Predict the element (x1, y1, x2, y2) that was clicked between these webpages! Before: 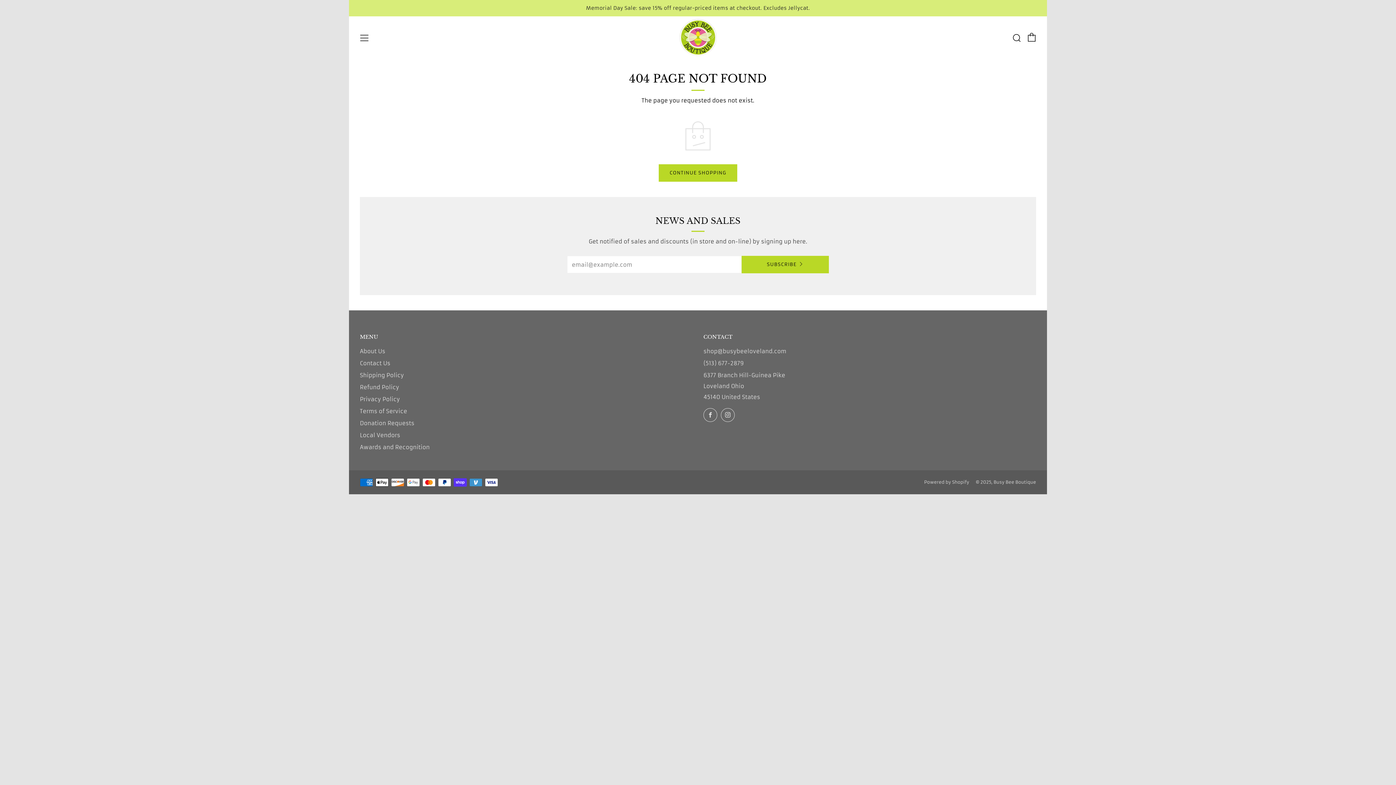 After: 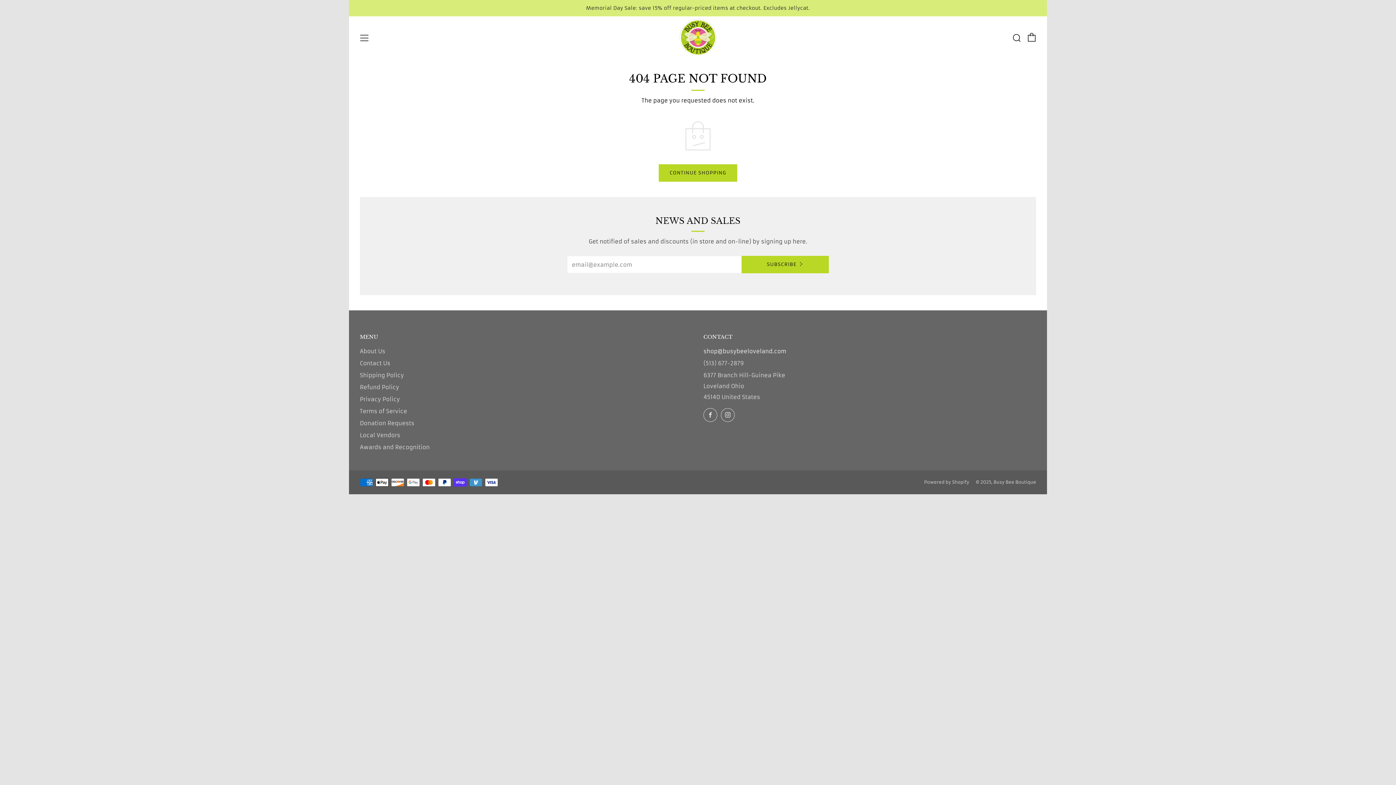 Action: label: shop@busybeeloveland.com bbox: (703, 348, 786, 354)